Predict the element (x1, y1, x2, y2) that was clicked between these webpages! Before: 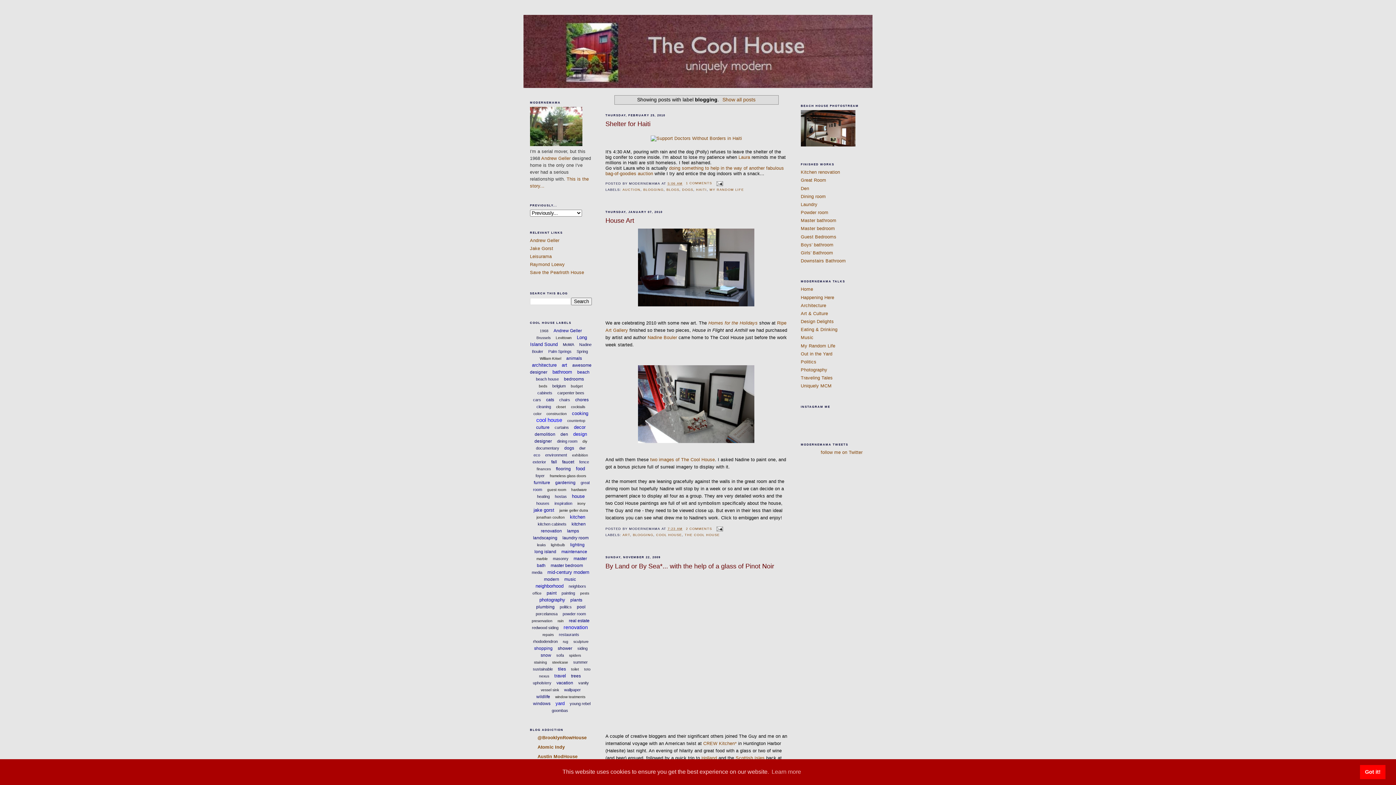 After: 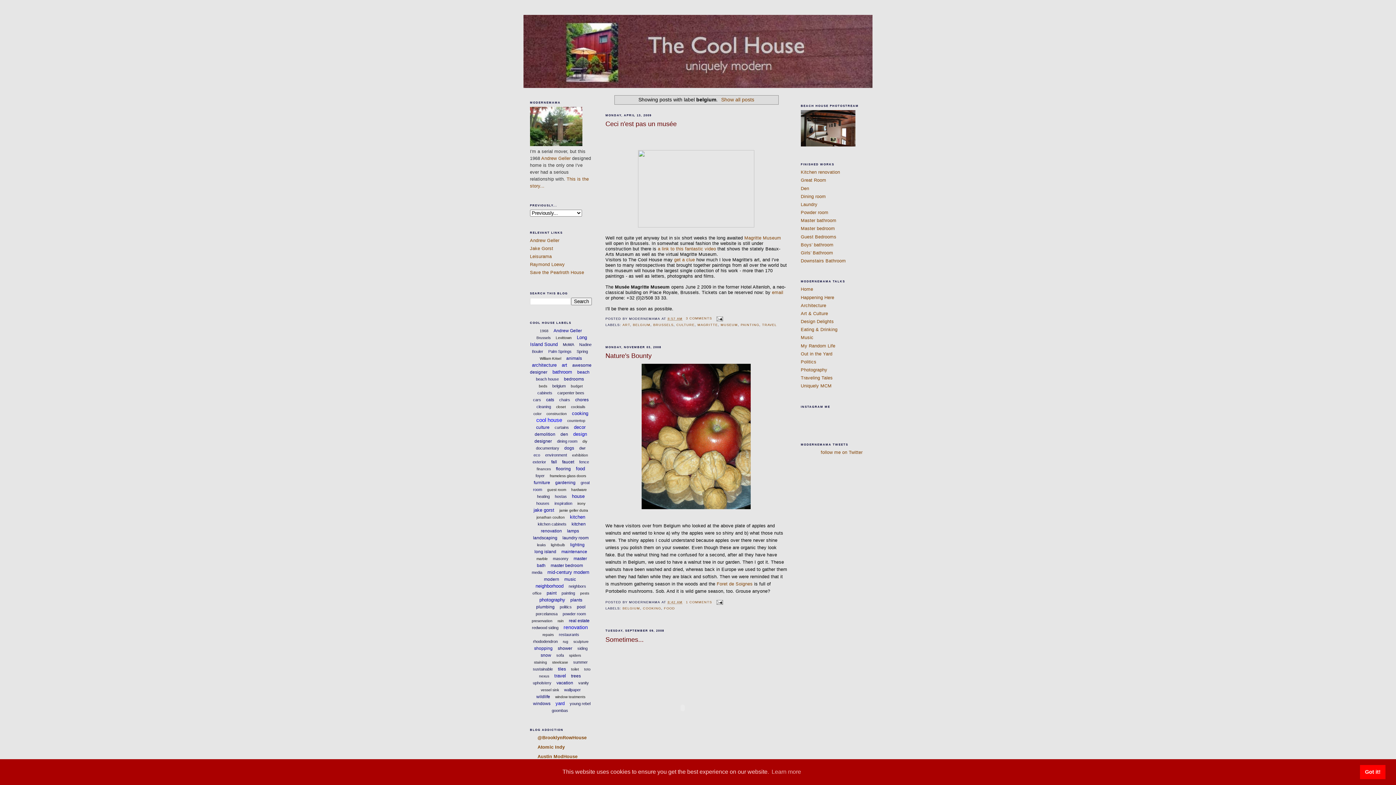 Action: label: belgium bbox: (552, 383, 565, 388)